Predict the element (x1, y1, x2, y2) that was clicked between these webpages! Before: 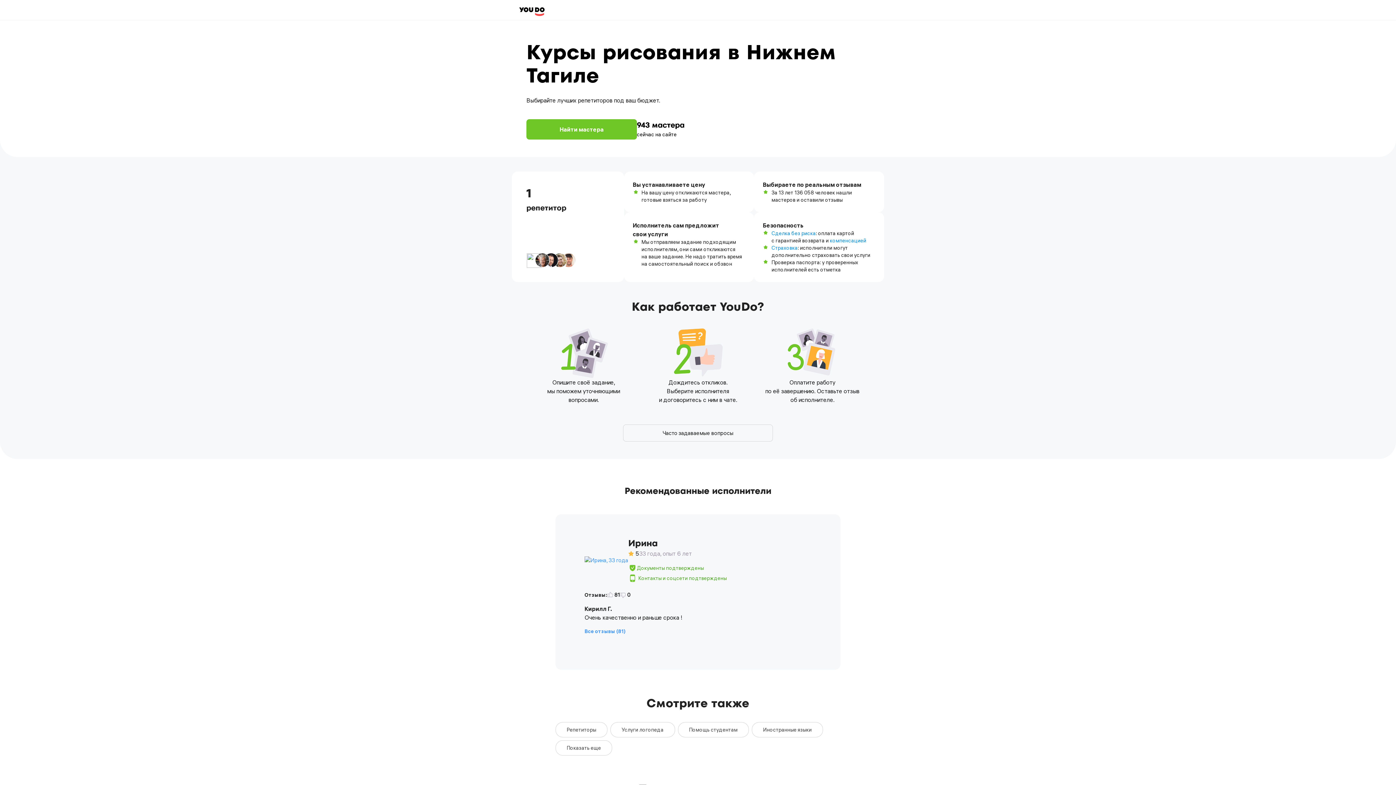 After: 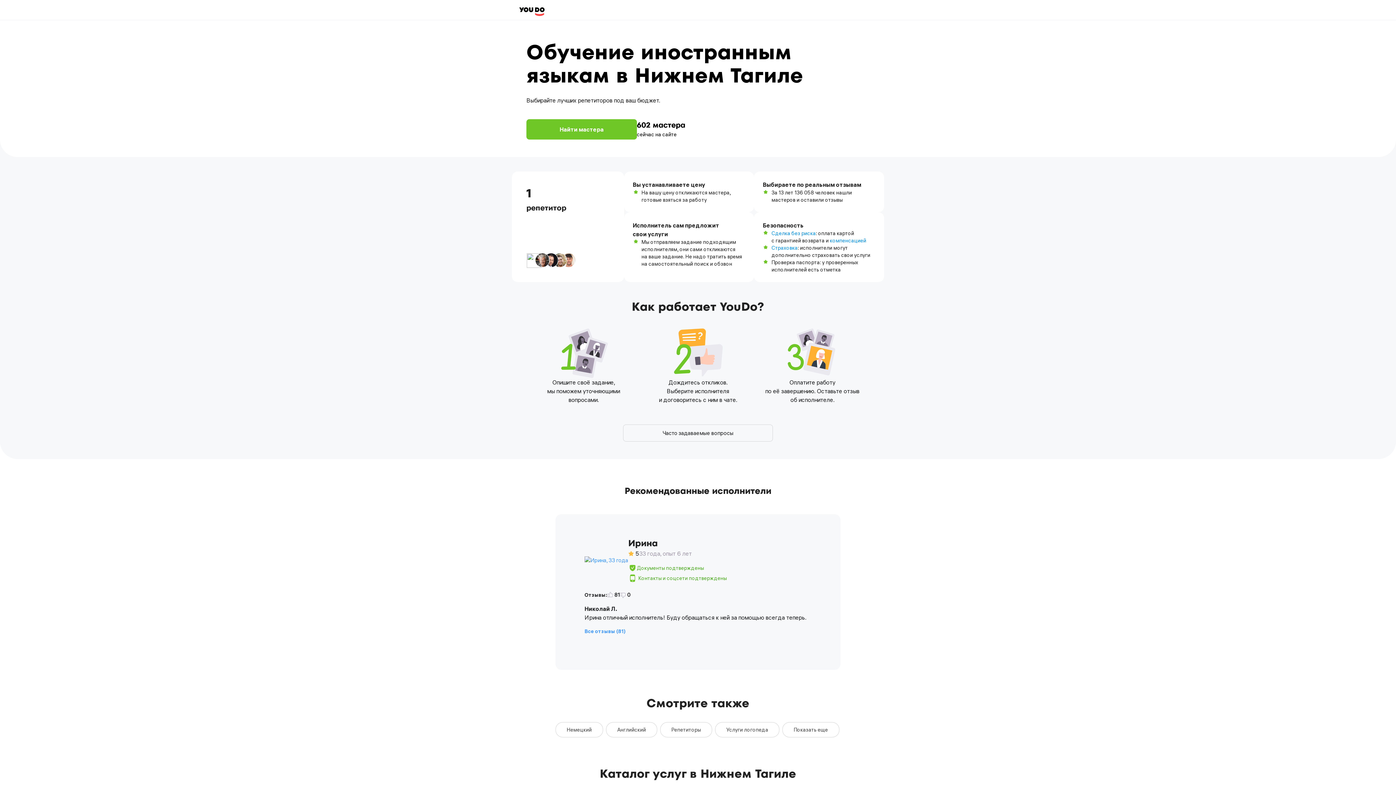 Action: label: Иностранные языки bbox: (752, 722, 823, 737)